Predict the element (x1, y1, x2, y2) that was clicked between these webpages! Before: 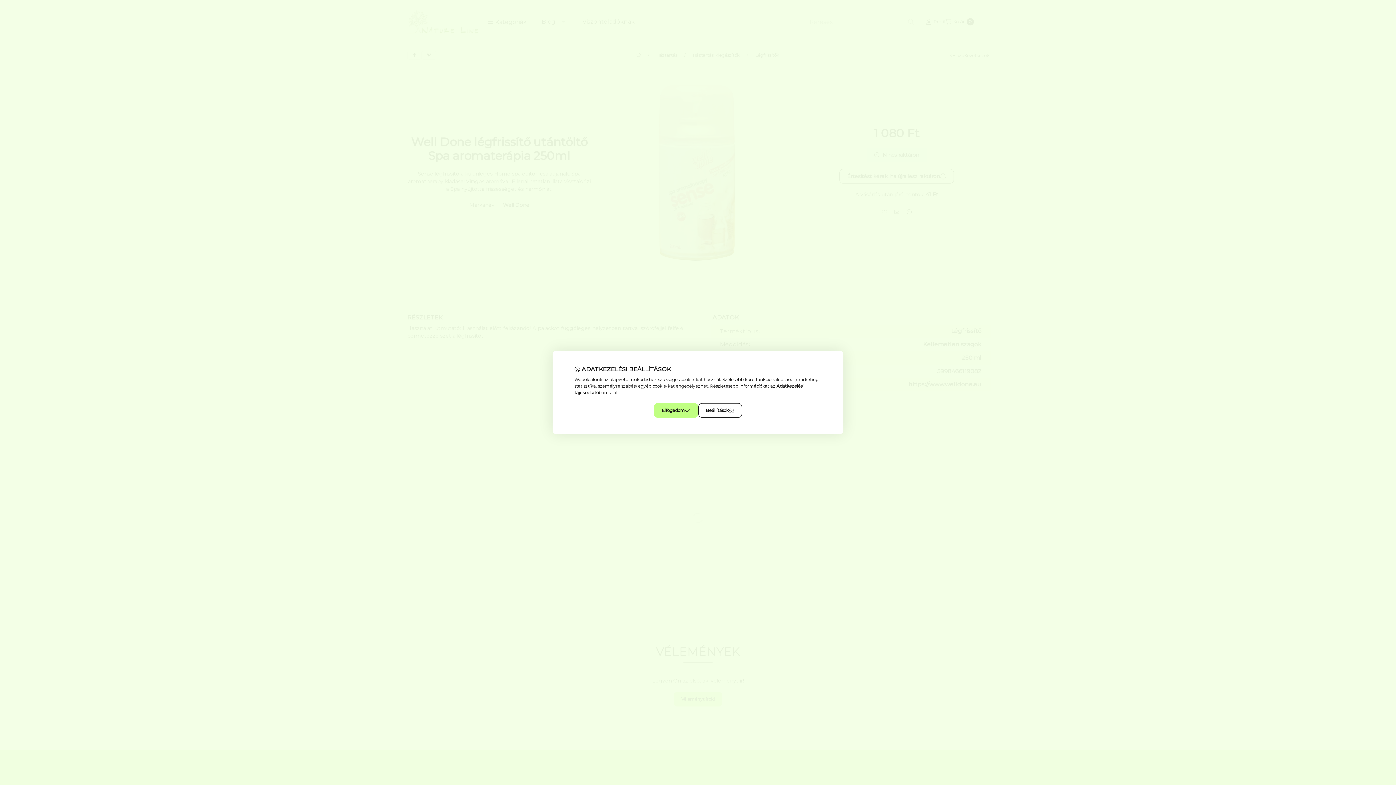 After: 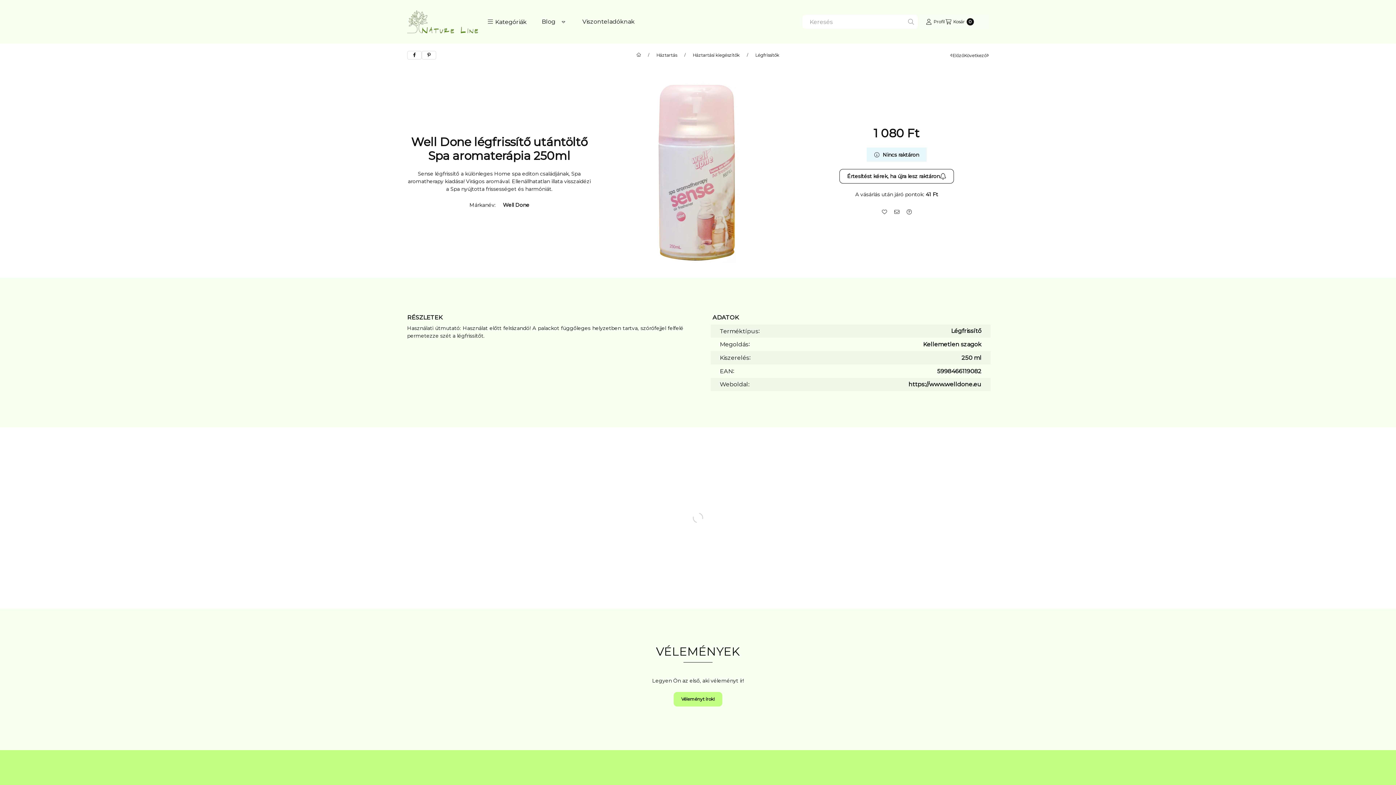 Action: label: Elfogadom bbox: (654, 403, 698, 418)